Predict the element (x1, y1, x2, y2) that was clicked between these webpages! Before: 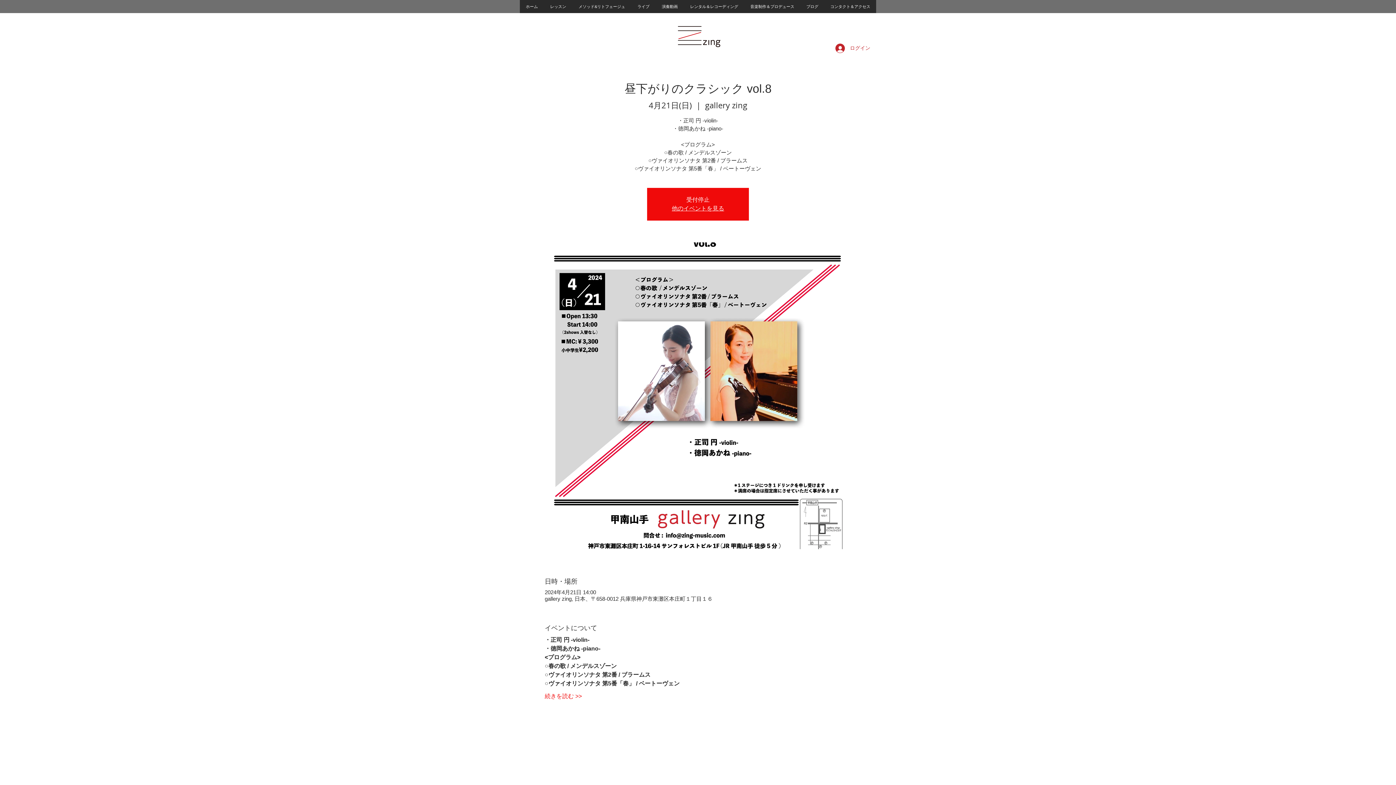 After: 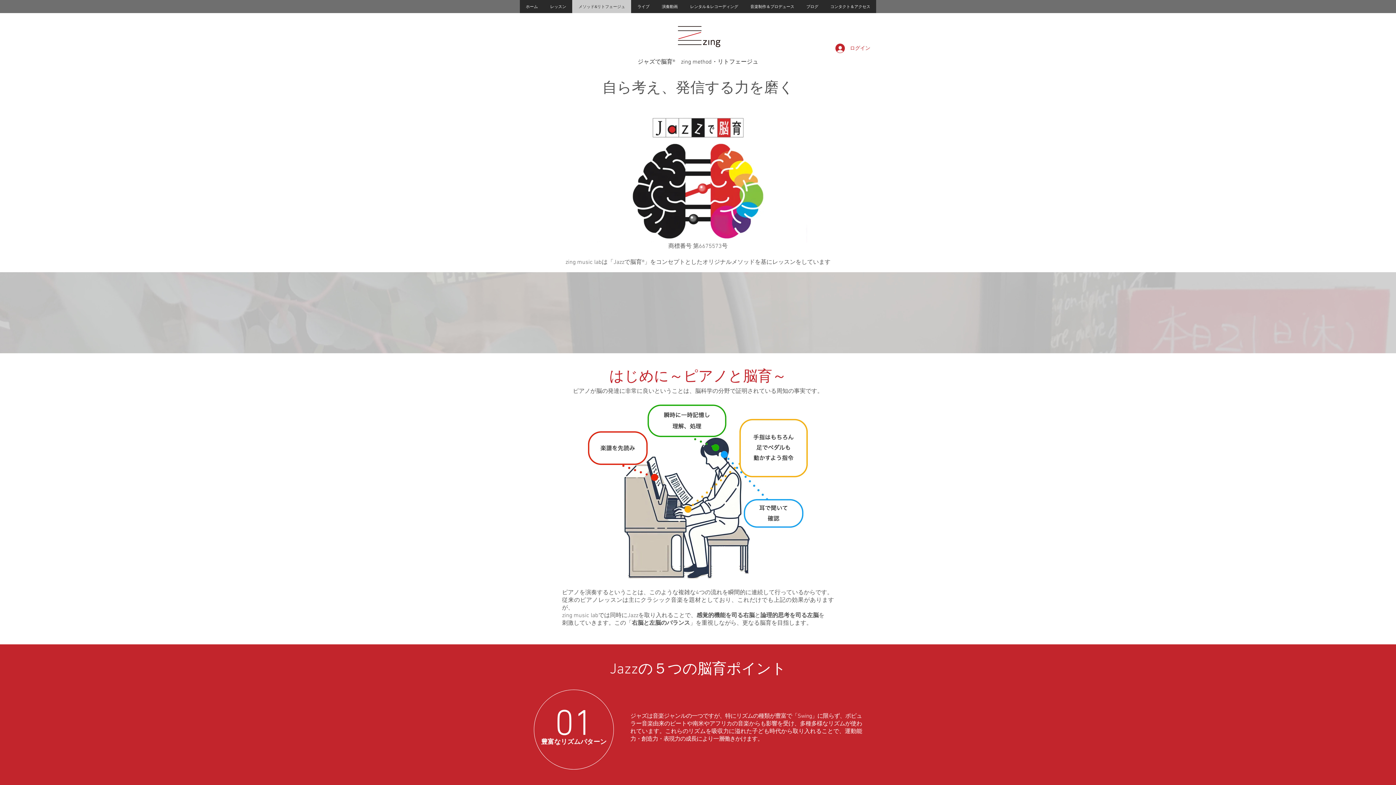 Action: label: メソッド&リトフェージュ bbox: (572, 0, 631, 13)